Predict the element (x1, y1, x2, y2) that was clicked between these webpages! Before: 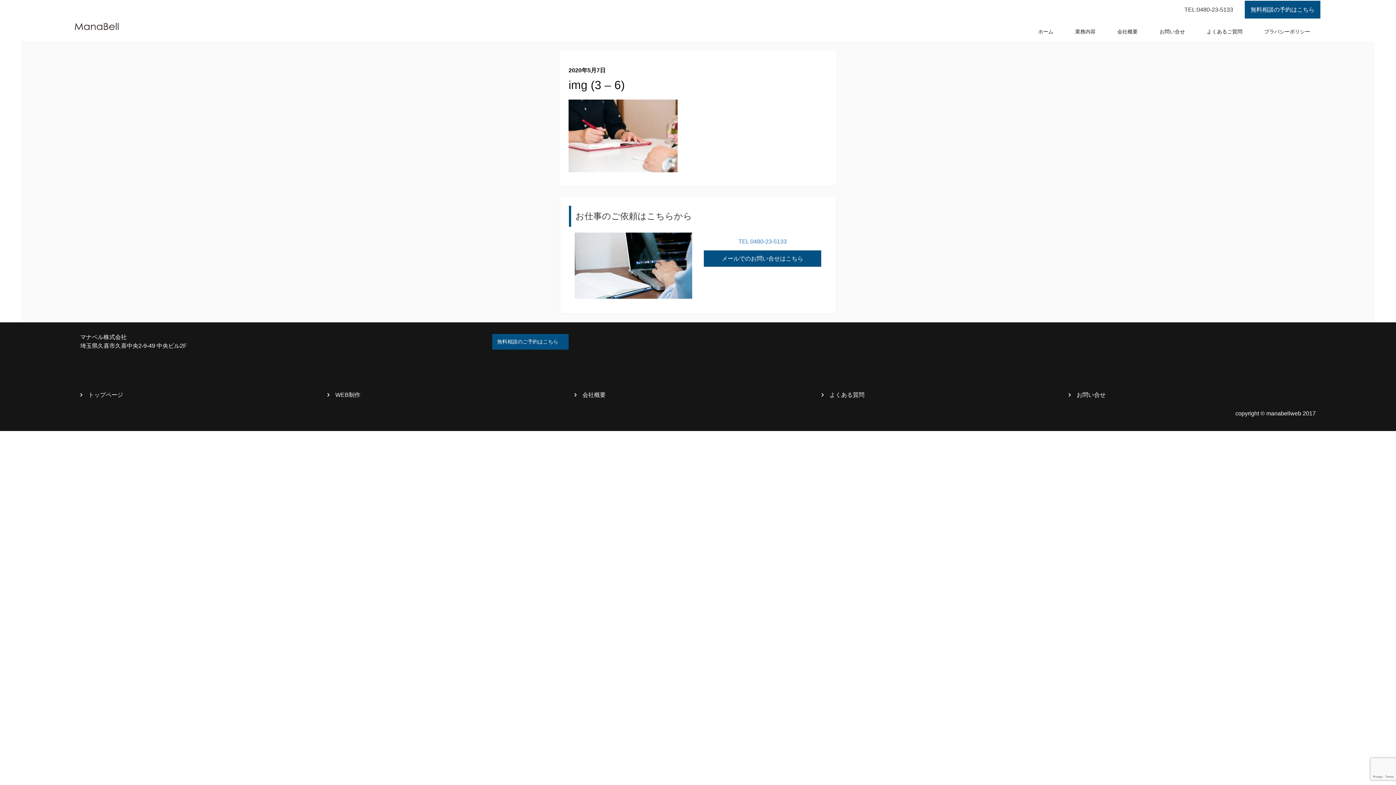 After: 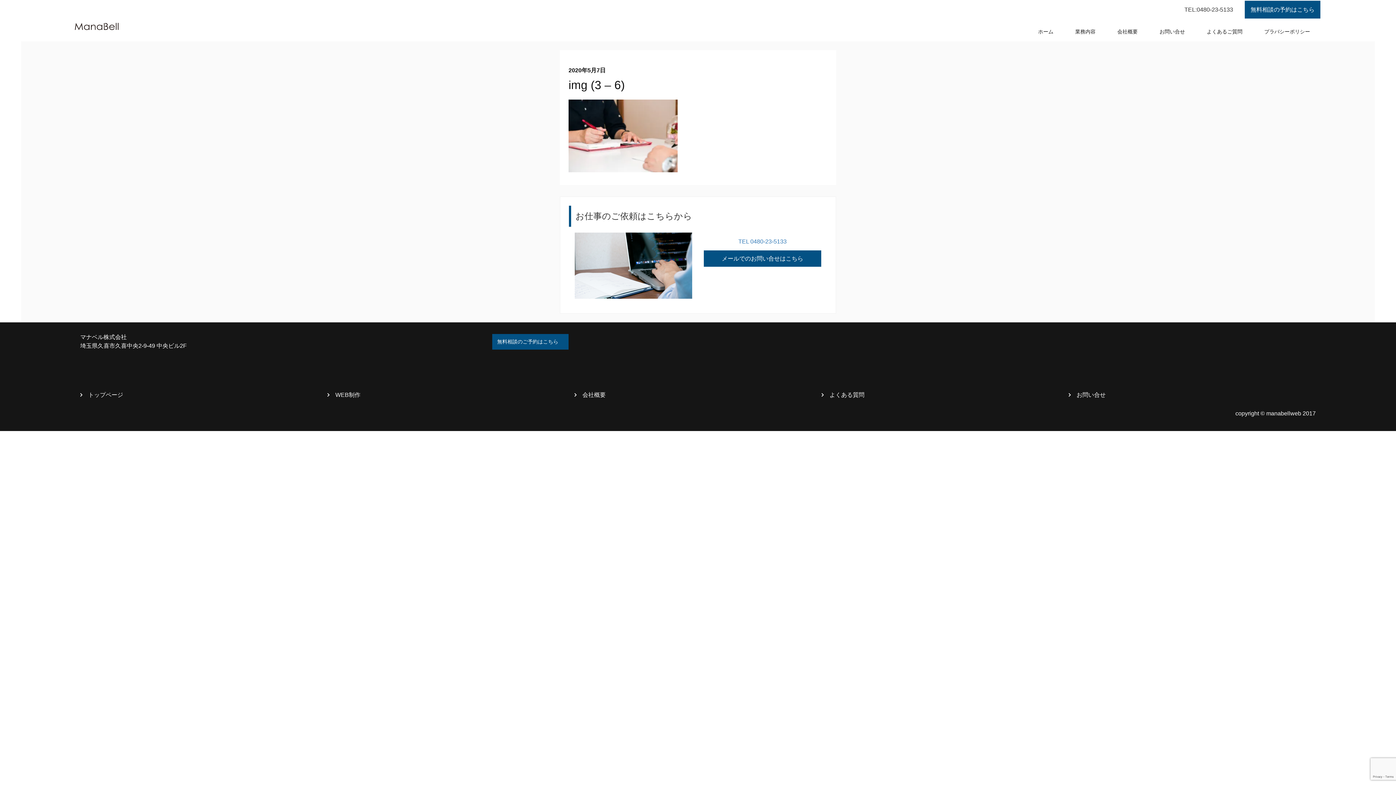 Action: label: img (3 – 6) bbox: (568, 78, 625, 91)